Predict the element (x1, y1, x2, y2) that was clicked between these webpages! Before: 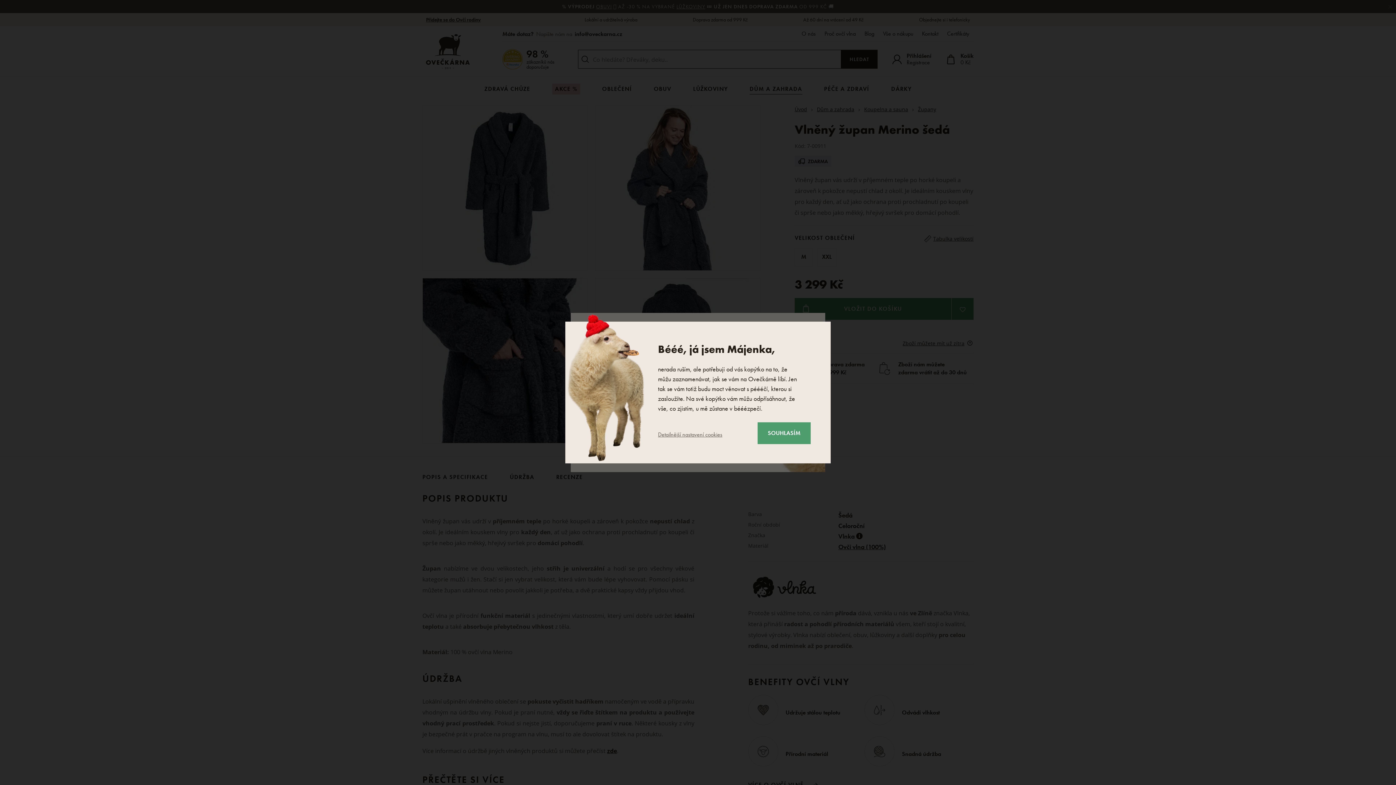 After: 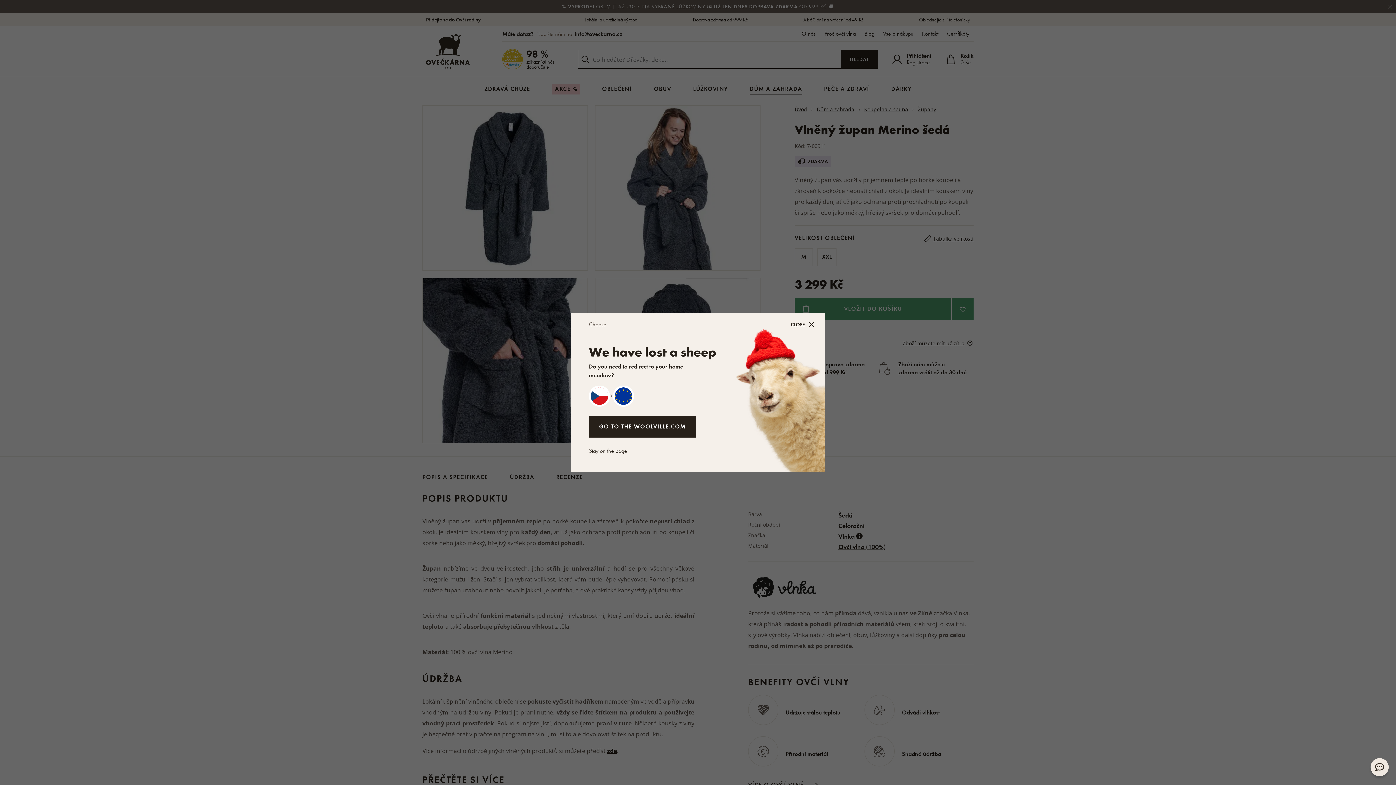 Action: label: SOUHLASÍM bbox: (757, 422, 810, 444)